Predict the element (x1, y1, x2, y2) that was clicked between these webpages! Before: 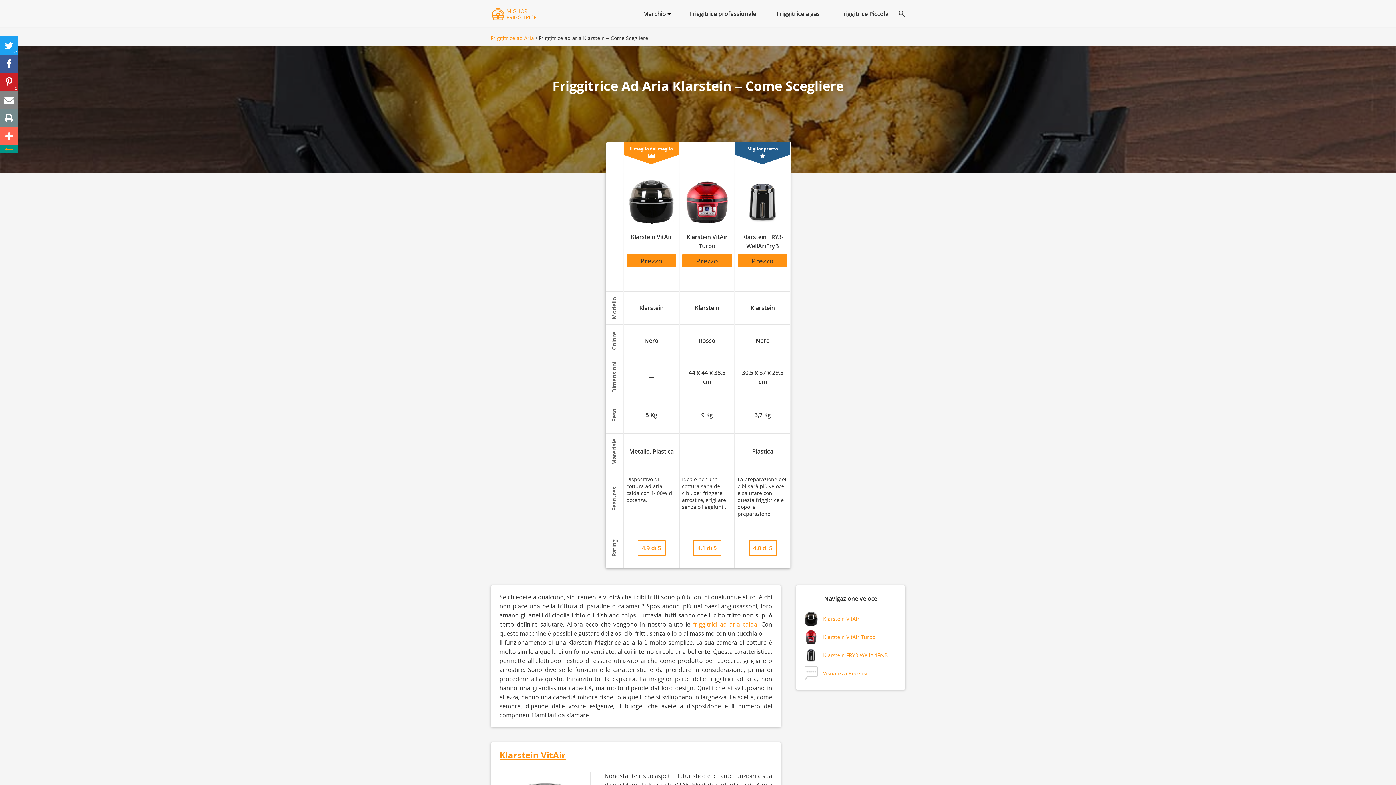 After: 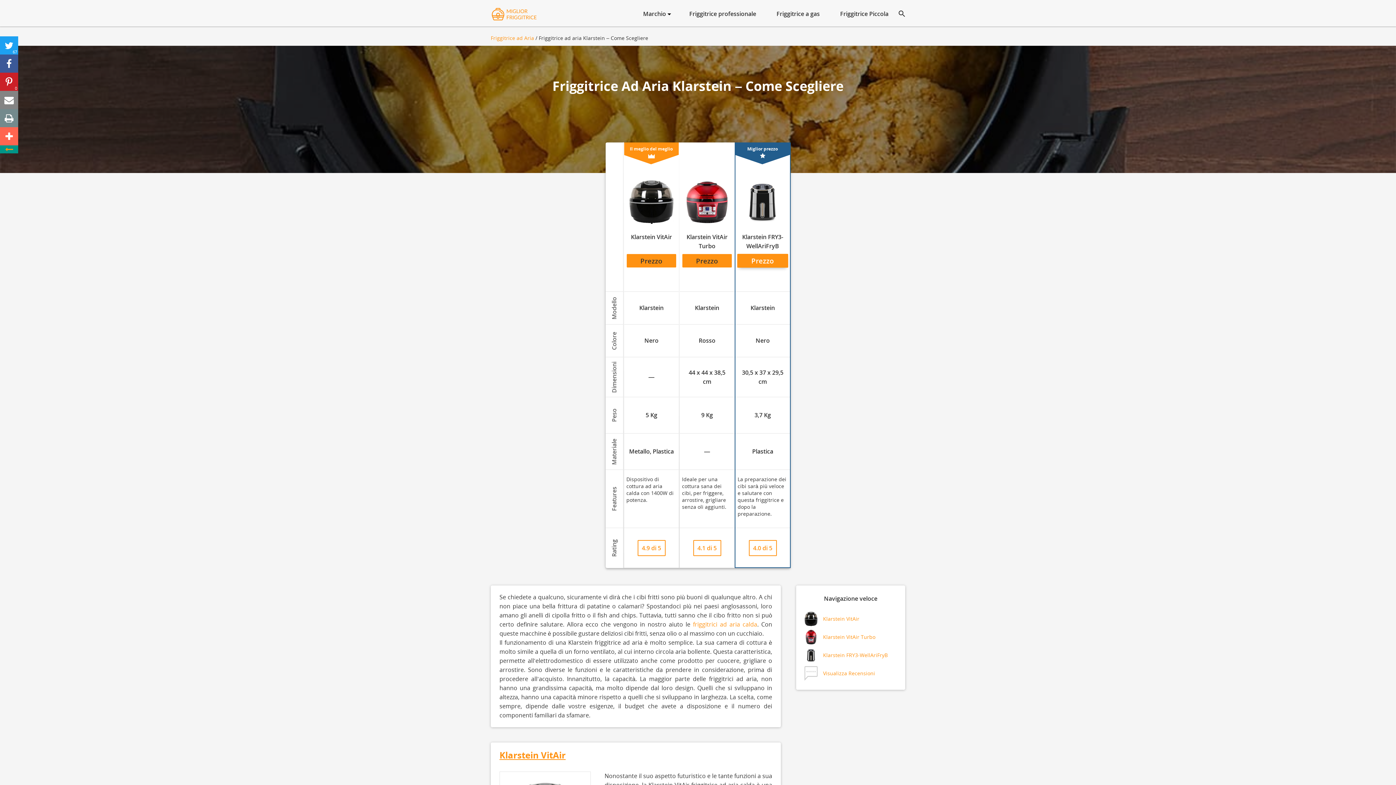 Action: bbox: (738, 254, 787, 267) label: Prezzo